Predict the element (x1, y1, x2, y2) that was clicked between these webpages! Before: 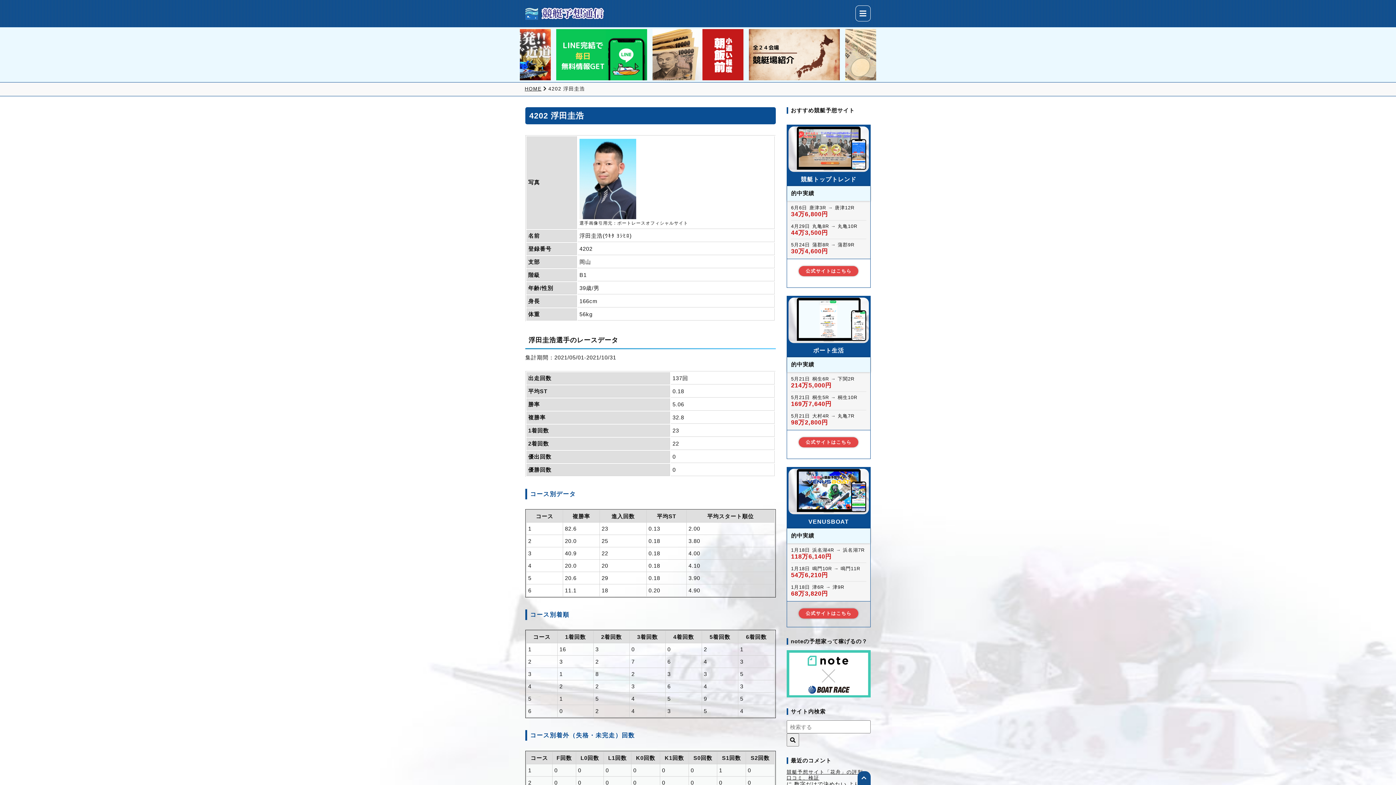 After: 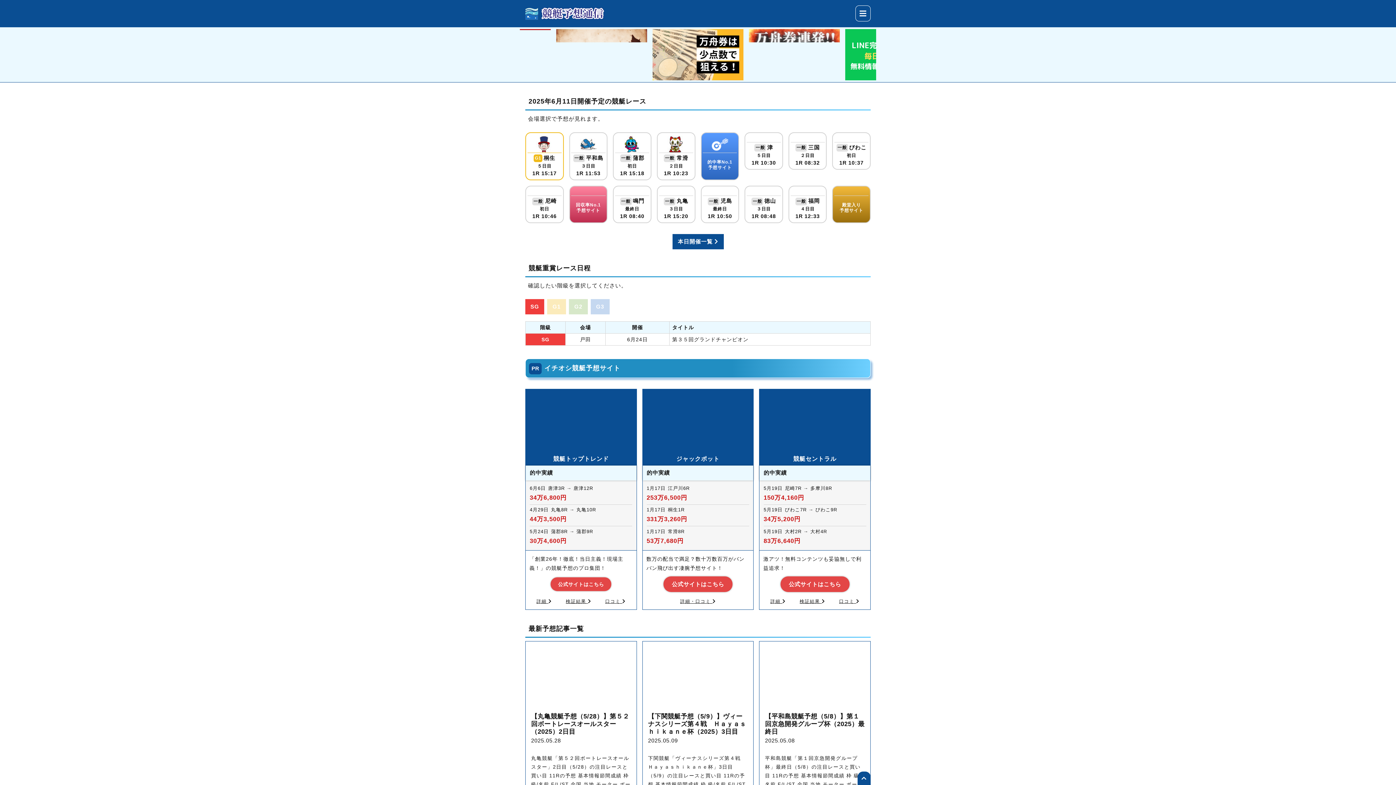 Action: label: HOME bbox: (524, 86, 541, 91)